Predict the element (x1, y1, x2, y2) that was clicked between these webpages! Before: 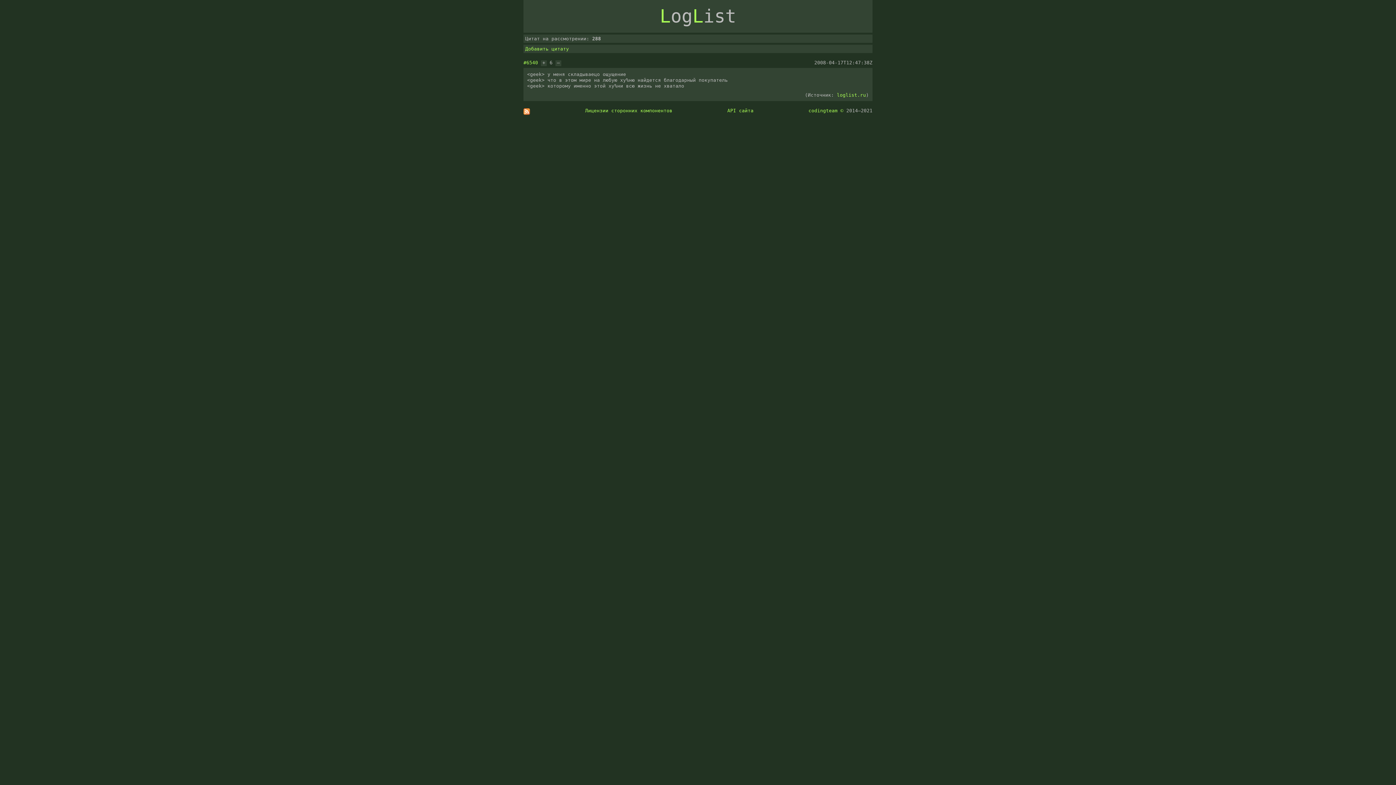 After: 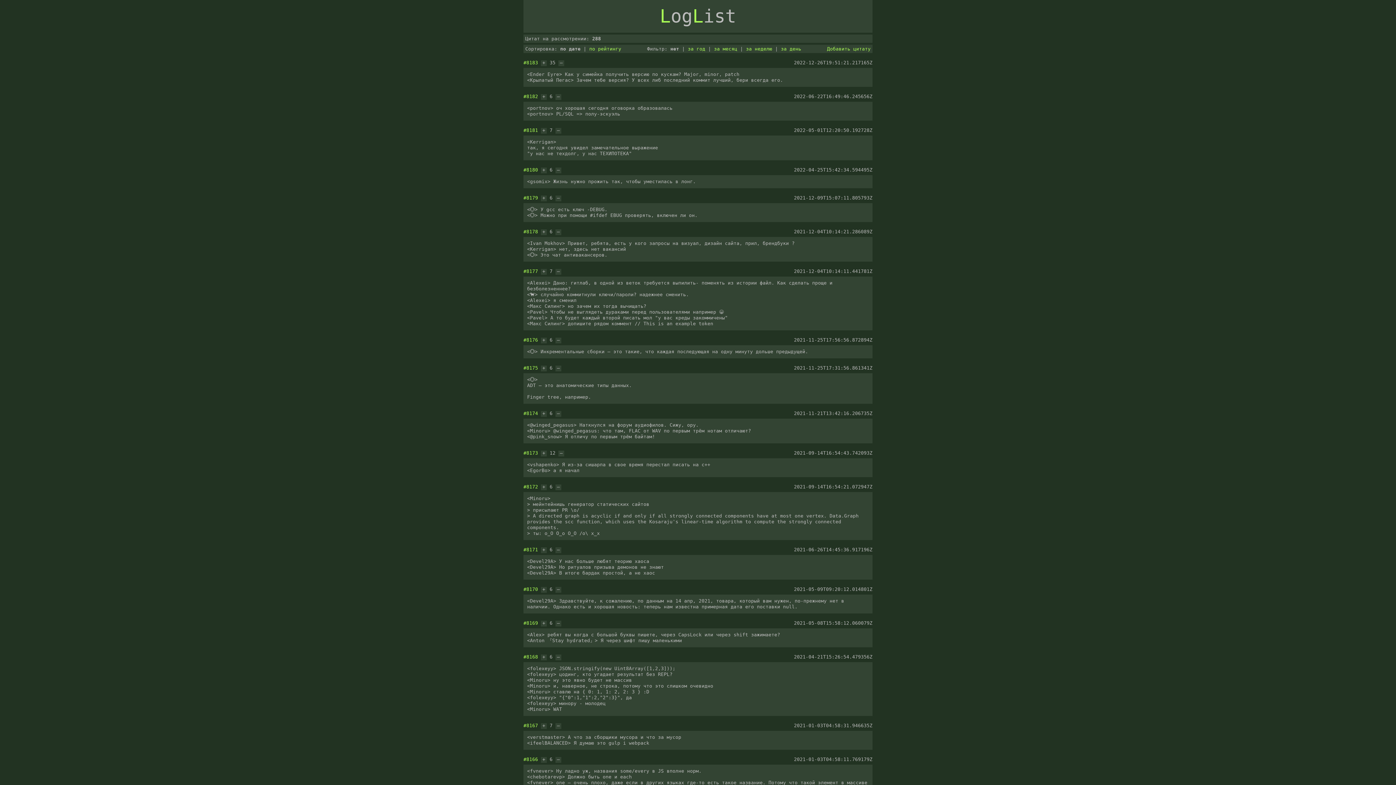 Action: bbox: (660, 5, 736, 26) label: LogList